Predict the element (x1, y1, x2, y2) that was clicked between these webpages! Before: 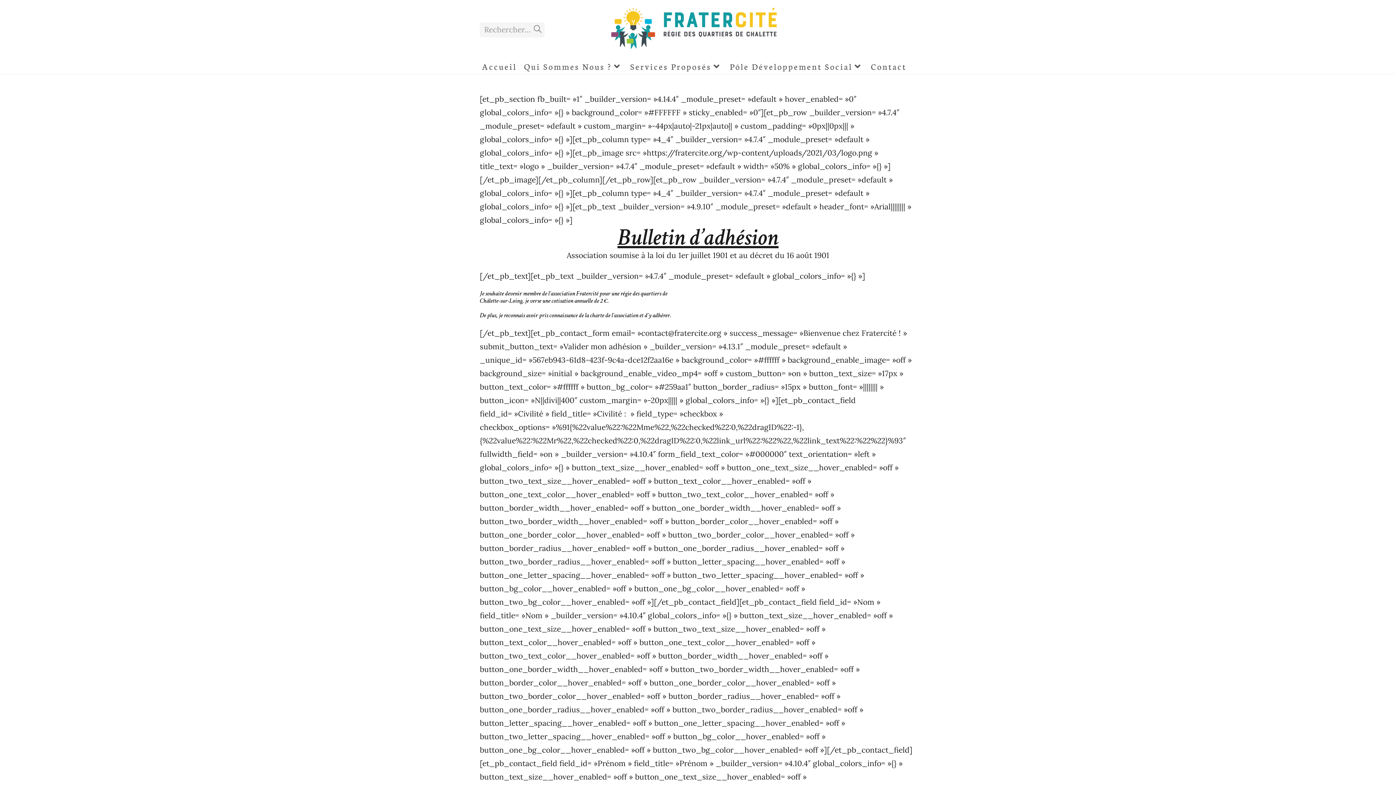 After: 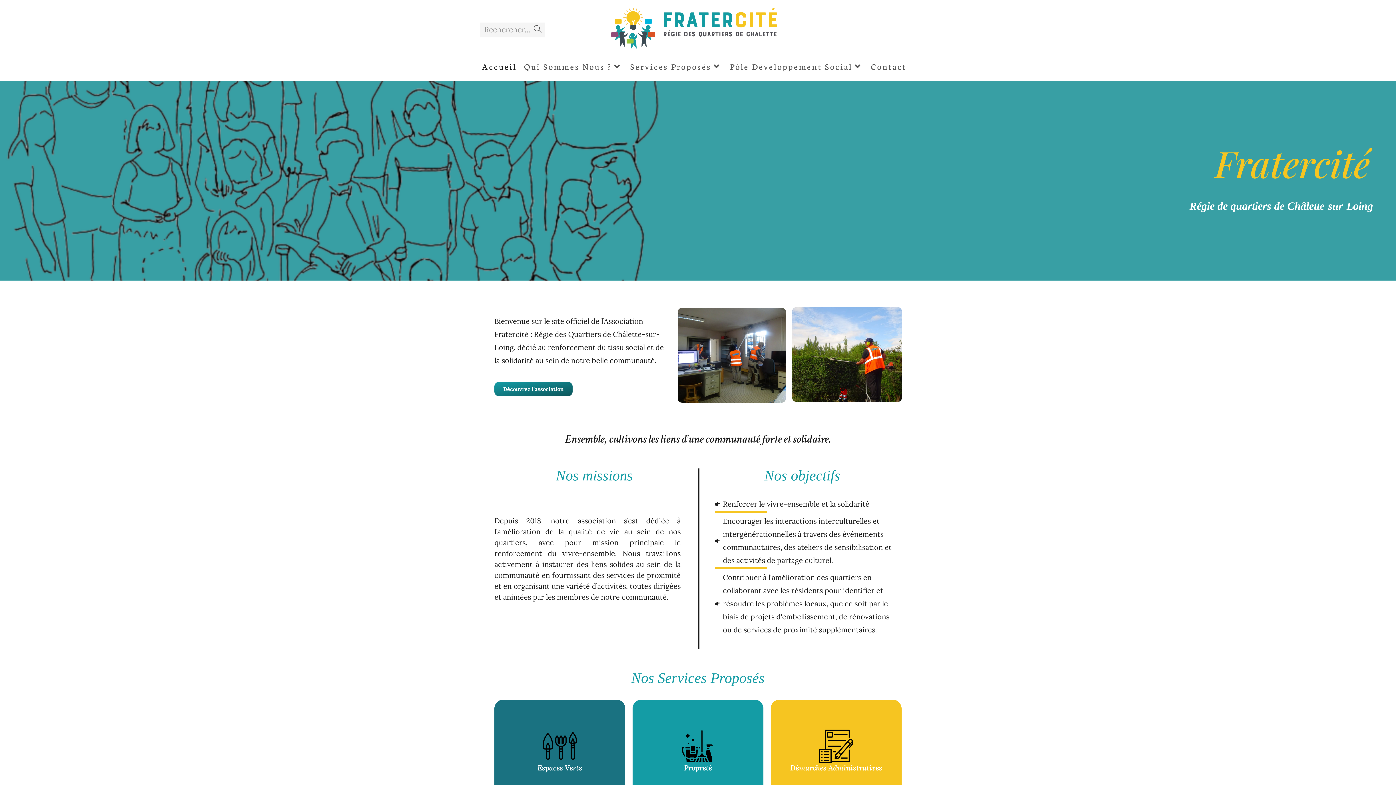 Action: bbox: (607, 24, 789, 34)